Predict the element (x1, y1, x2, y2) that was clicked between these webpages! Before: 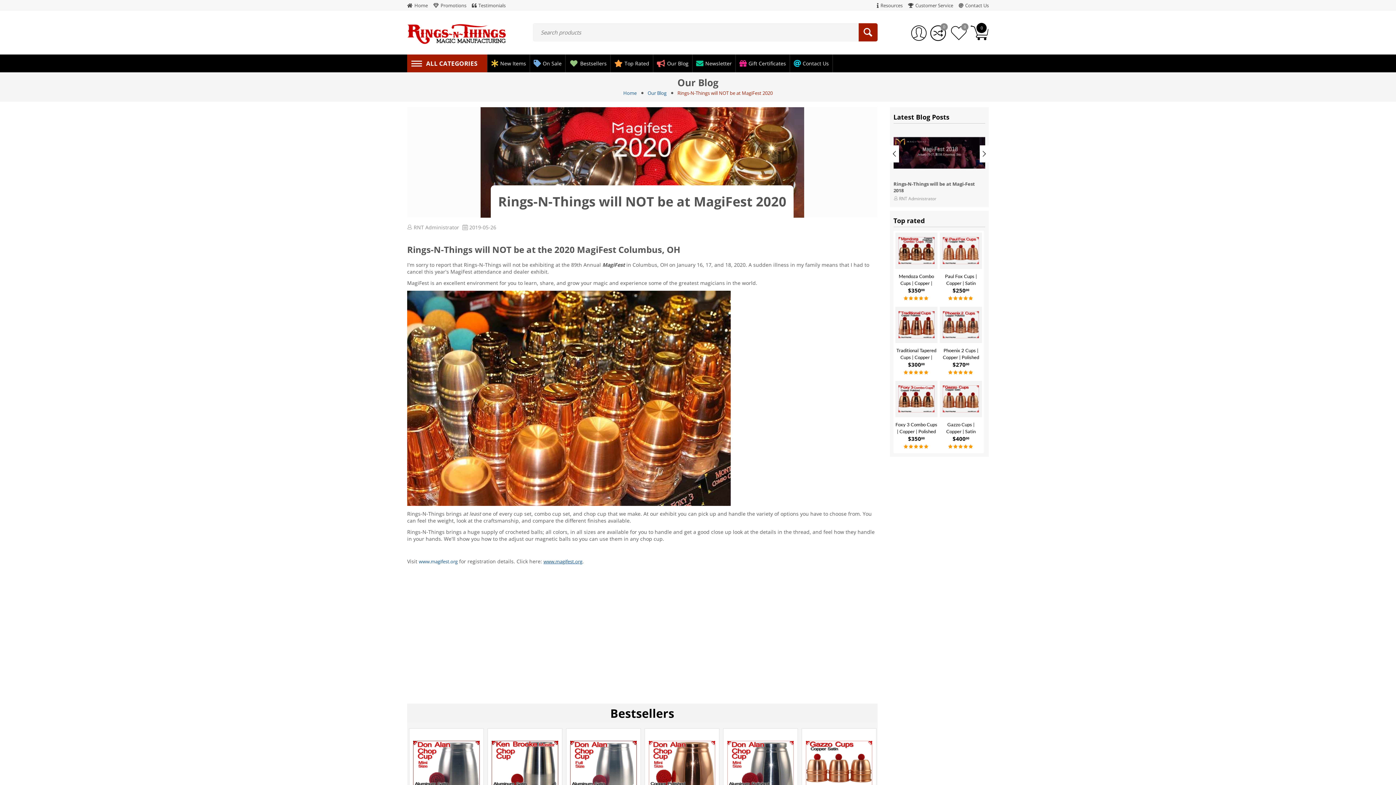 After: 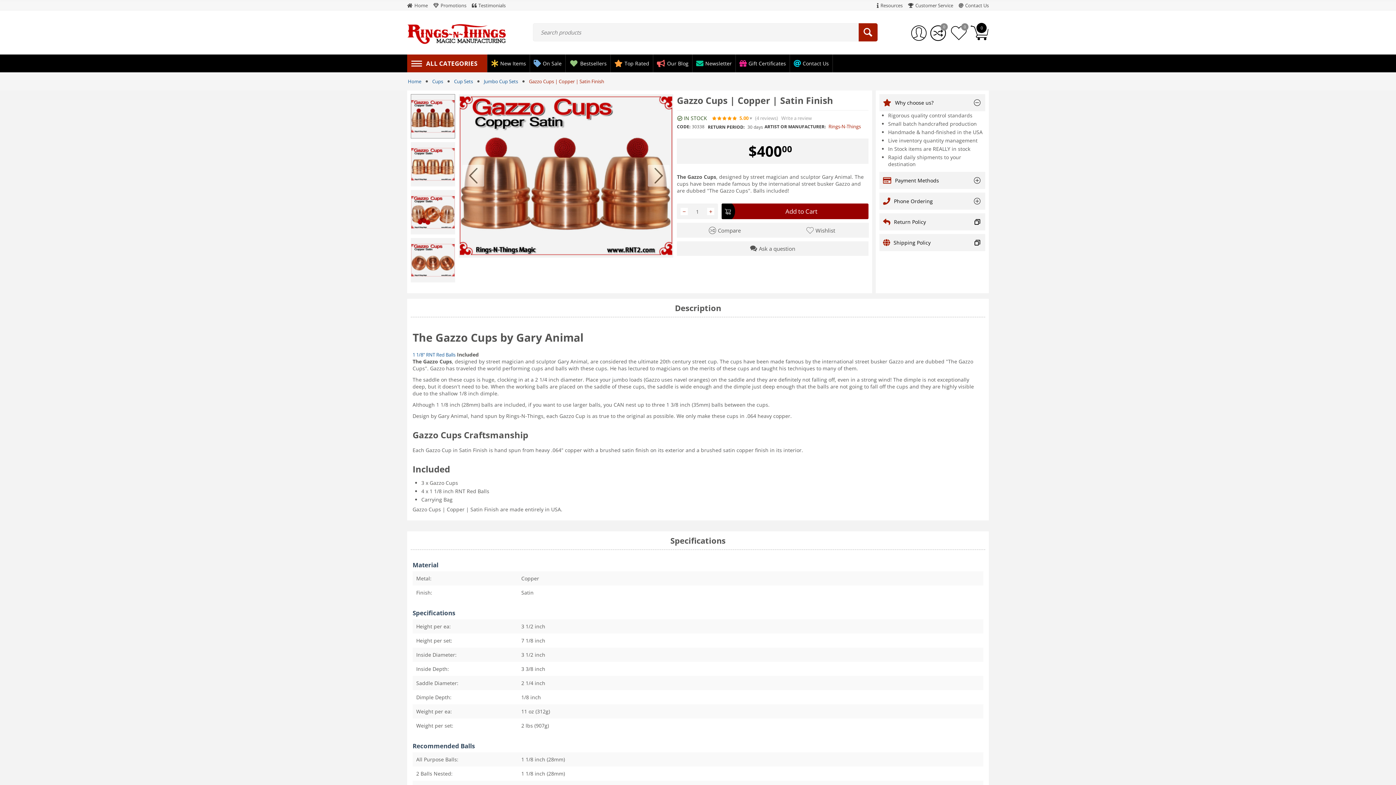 Action: bbox: (946, 421, 975, 441) label: Gazzo Cups | Copper | Satin Finish